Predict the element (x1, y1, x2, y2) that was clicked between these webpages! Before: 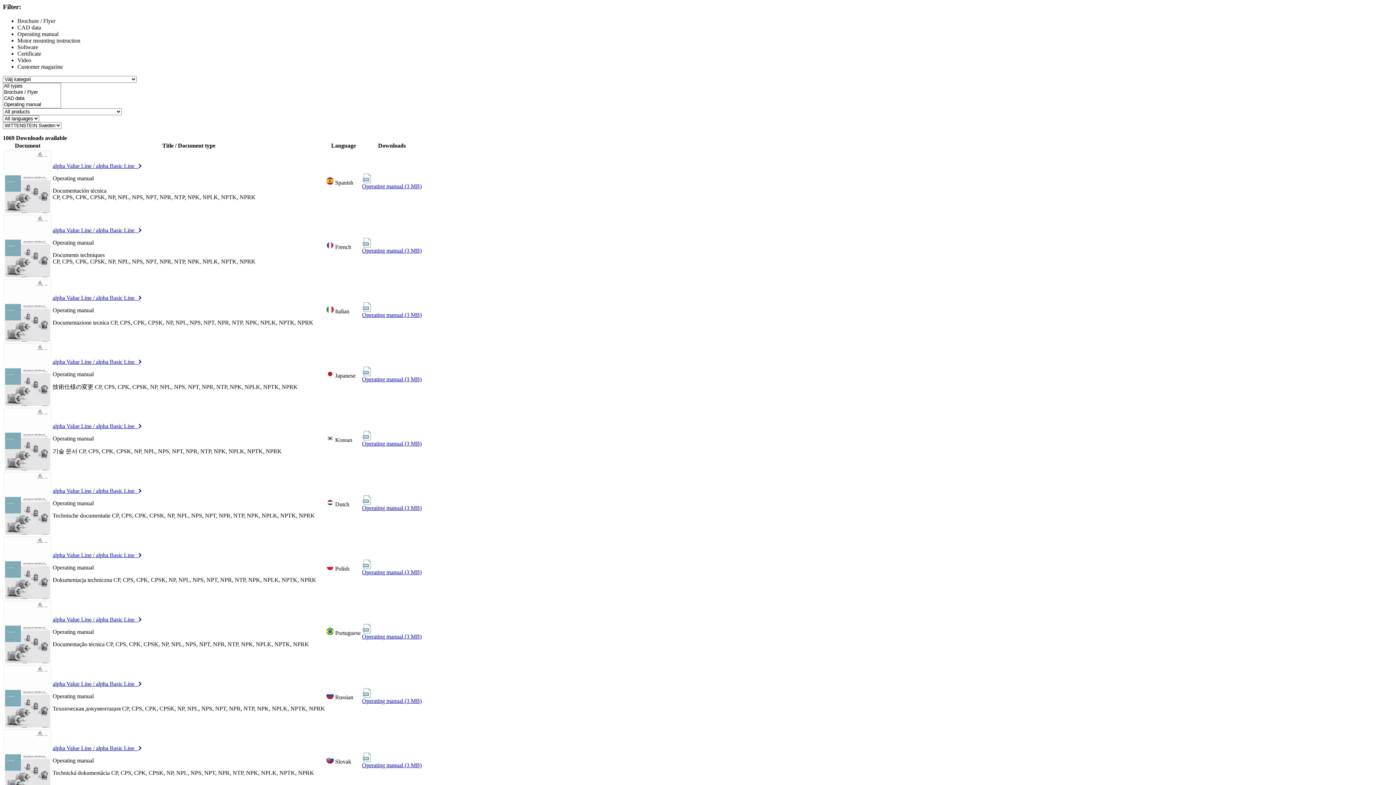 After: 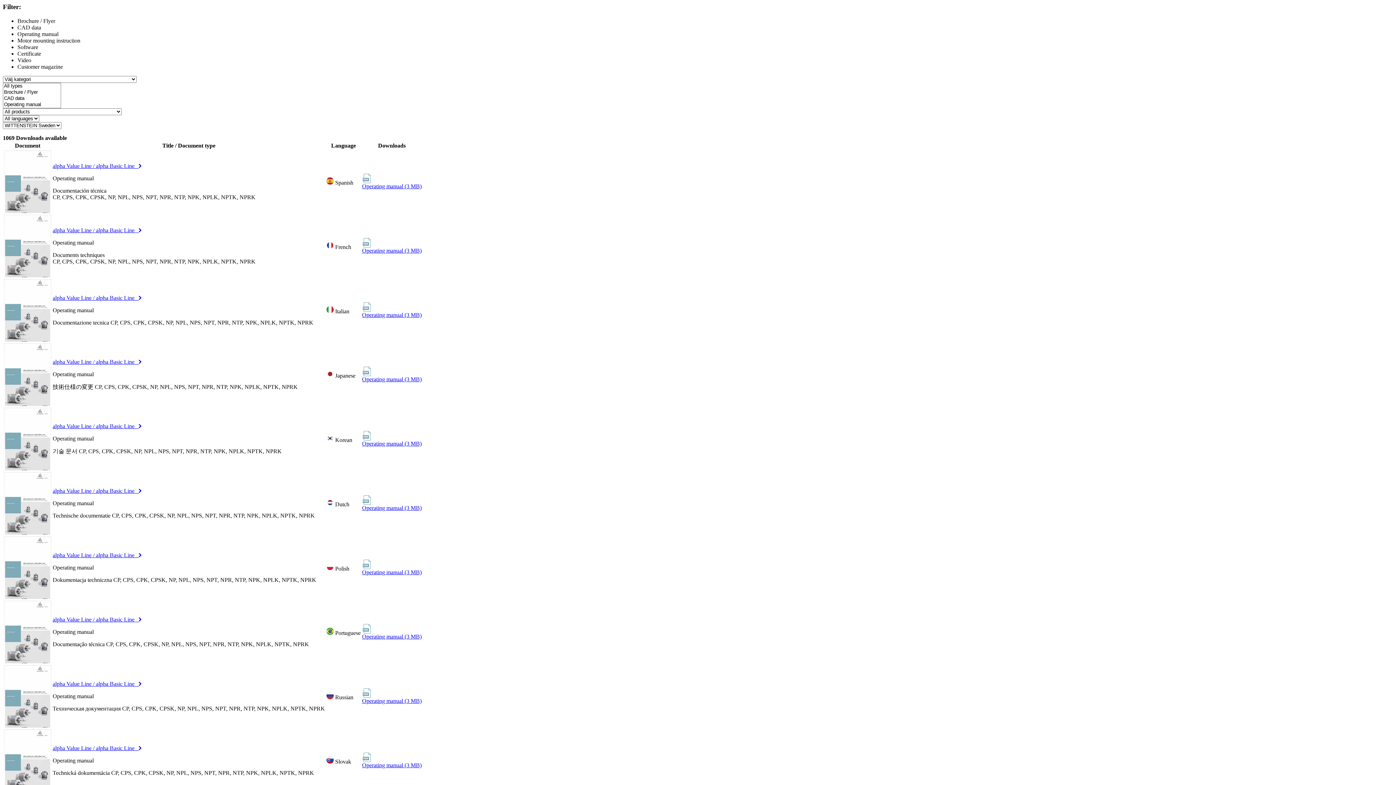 Action: bbox: (52, 745, 141, 751) label: alpha Value Line / alpha Basic Line   